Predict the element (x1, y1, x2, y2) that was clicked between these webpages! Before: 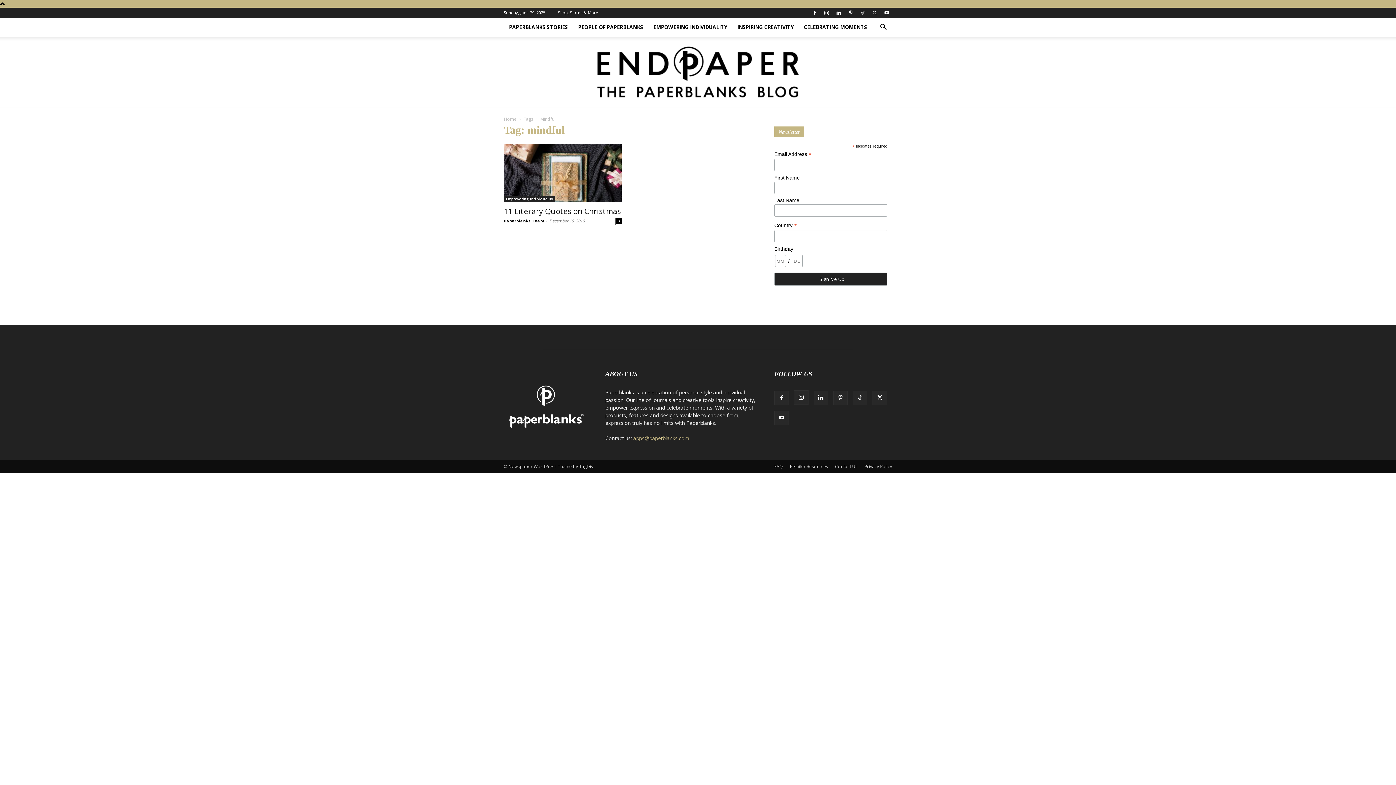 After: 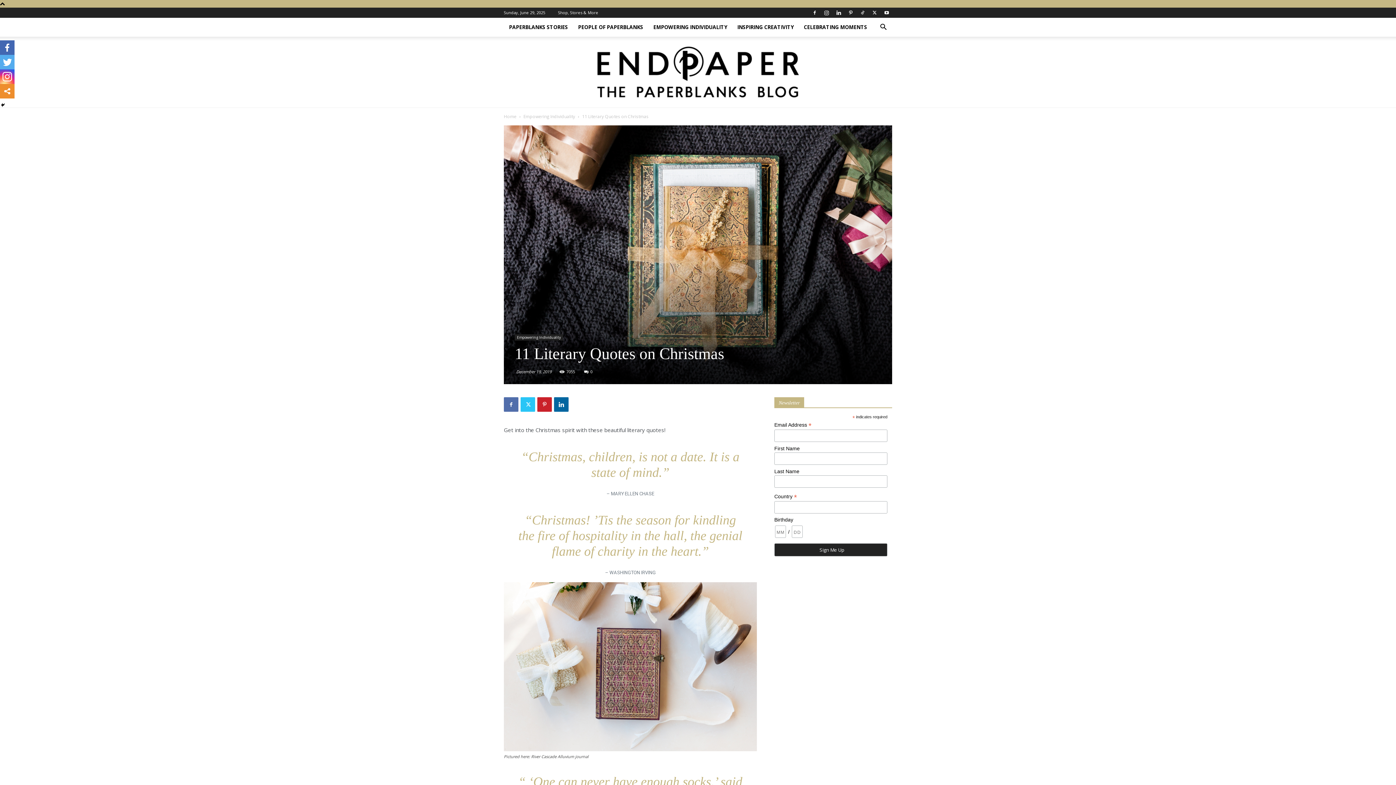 Action: bbox: (504, 144, 621, 202)